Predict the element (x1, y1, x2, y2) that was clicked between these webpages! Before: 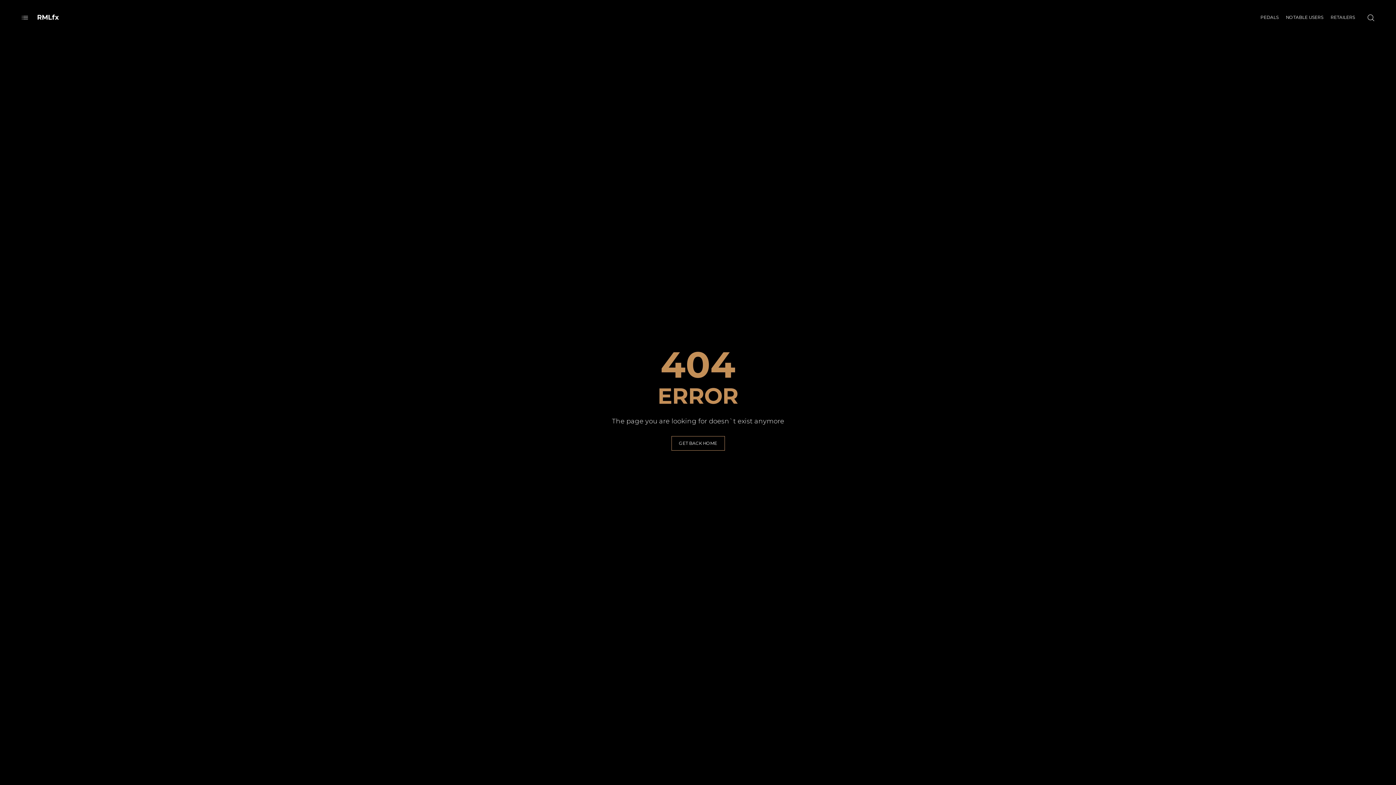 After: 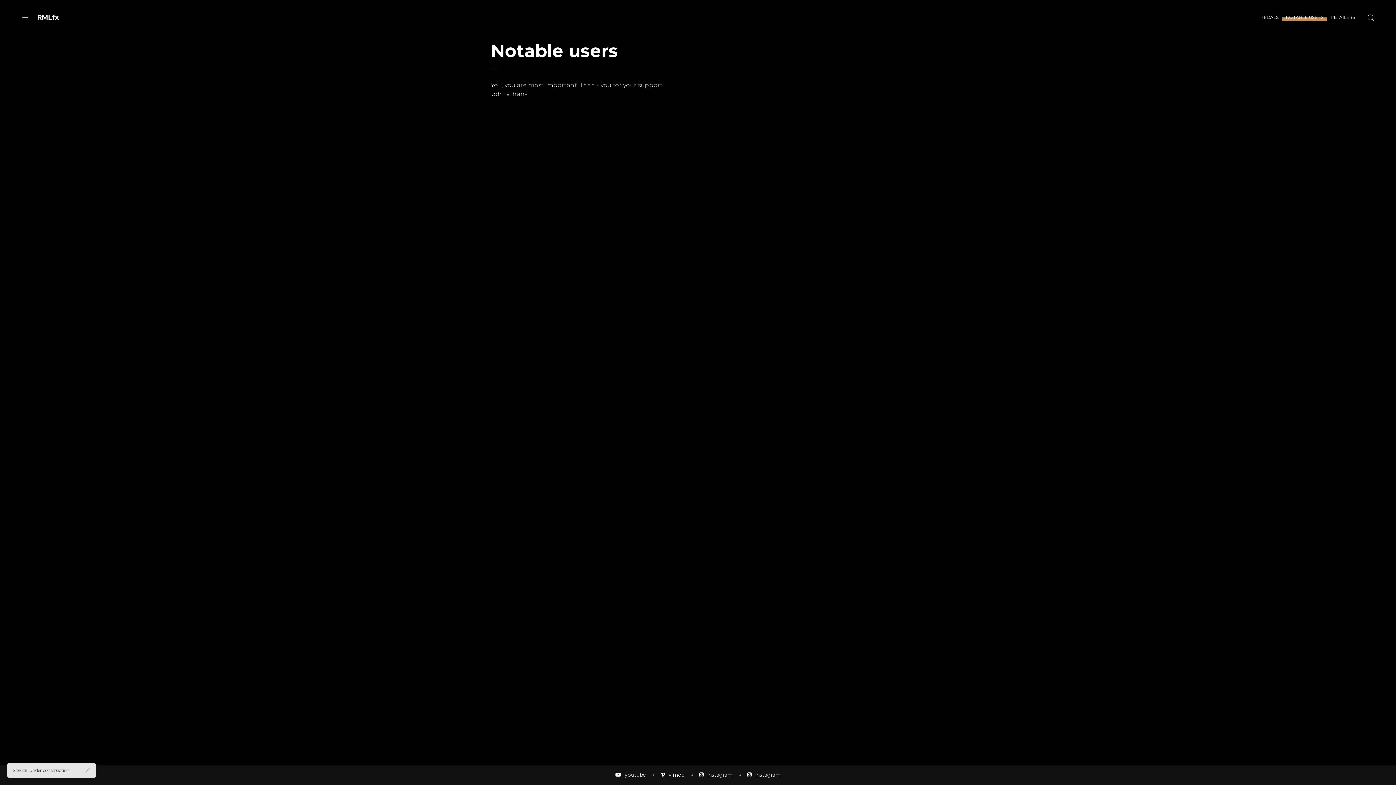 Action: bbox: (1282, 4, 1327, 31) label: NOTABLE USERS